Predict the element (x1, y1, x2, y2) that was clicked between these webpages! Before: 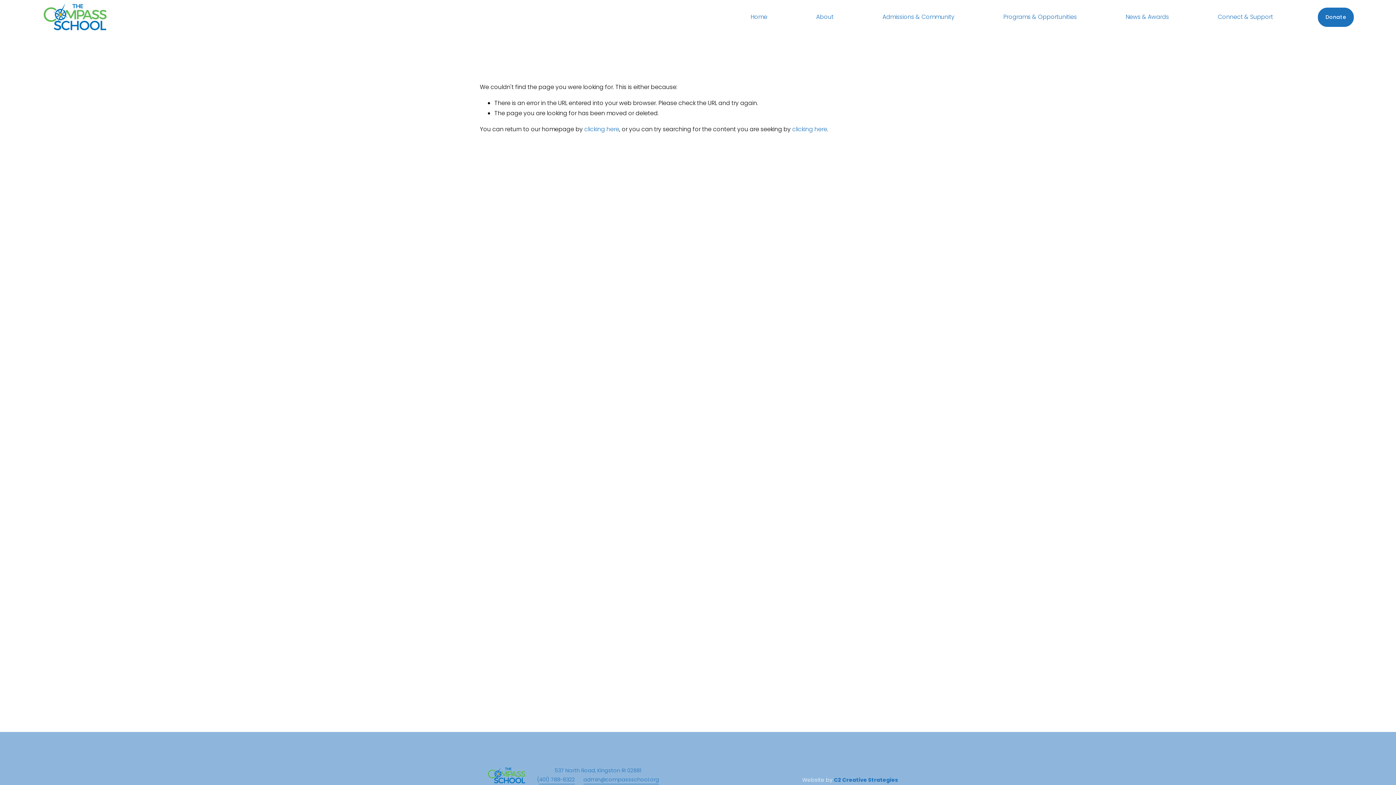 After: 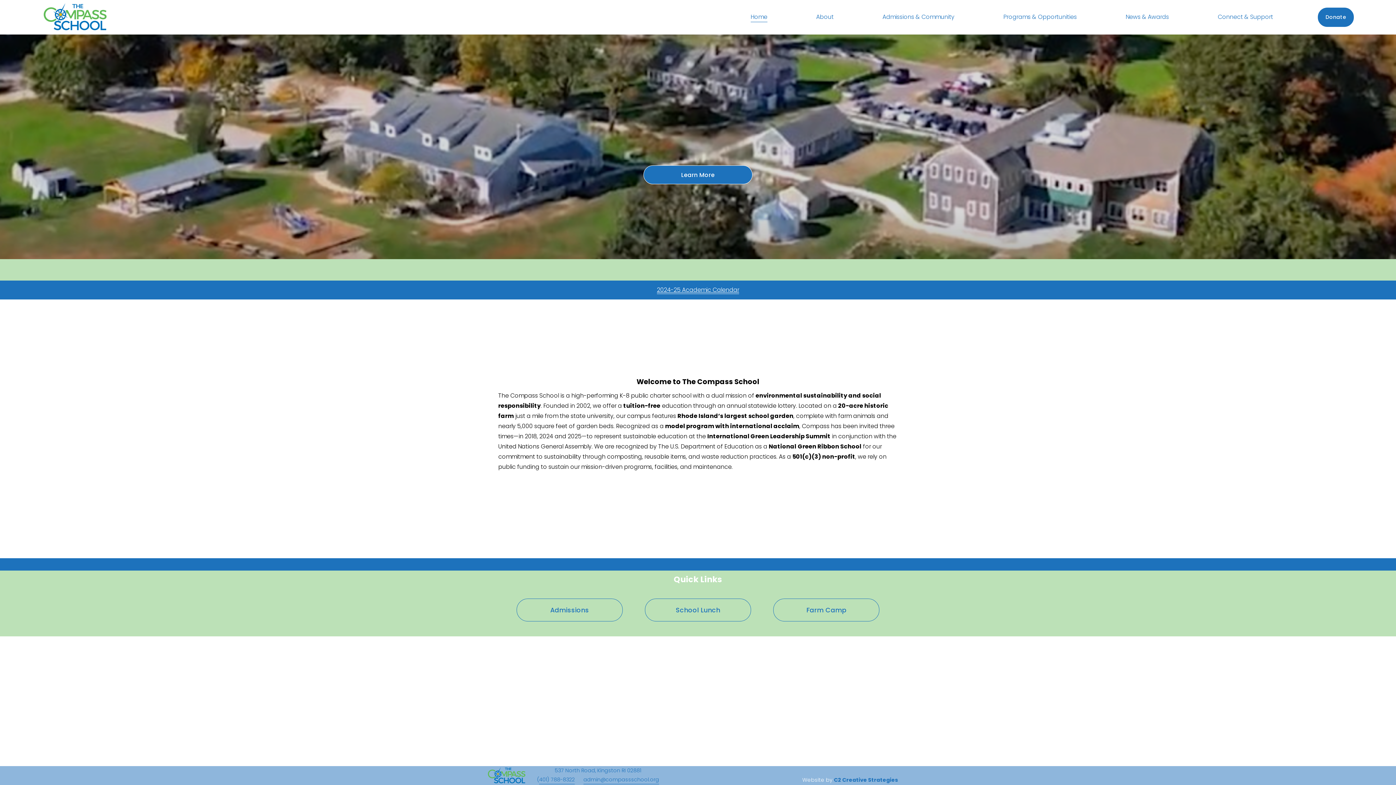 Action: bbox: (41, 1, 110, 33)